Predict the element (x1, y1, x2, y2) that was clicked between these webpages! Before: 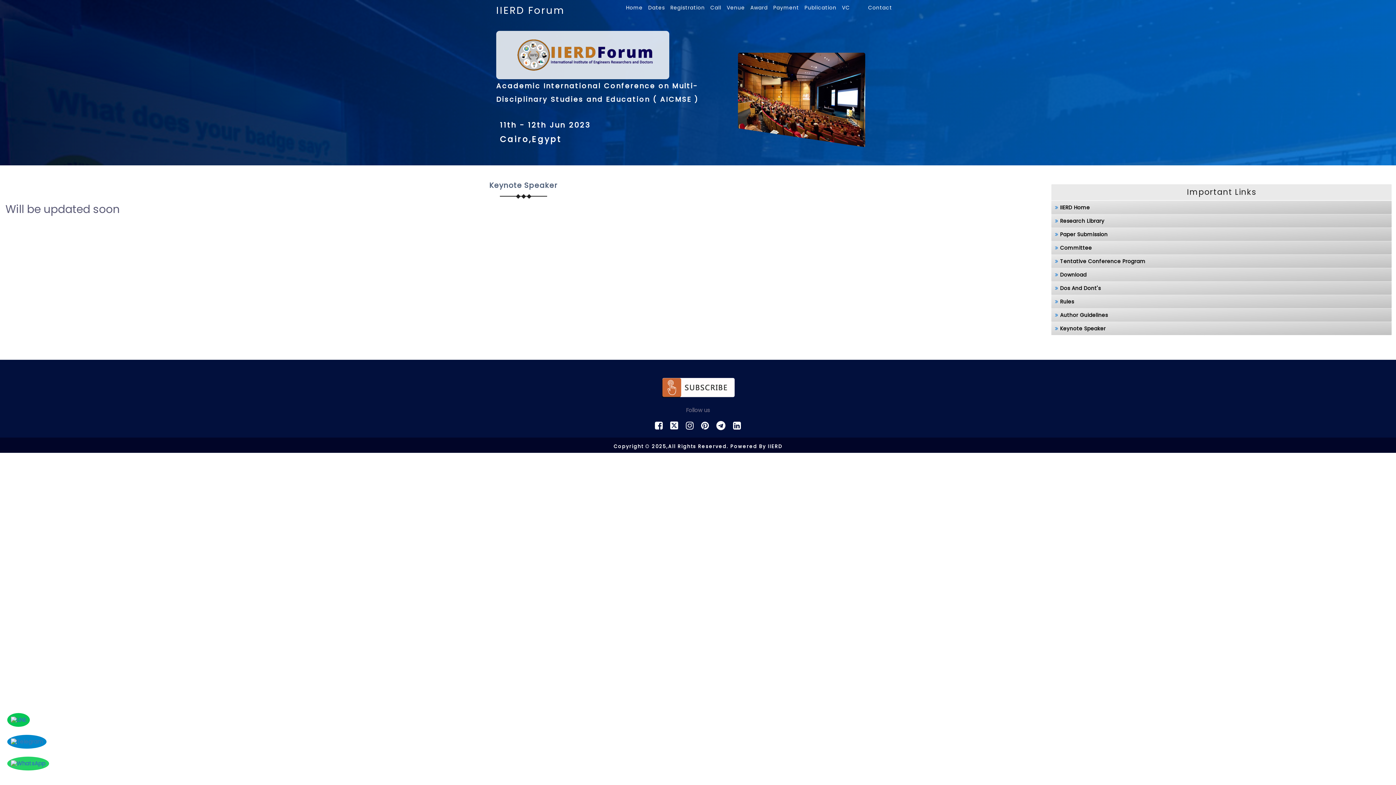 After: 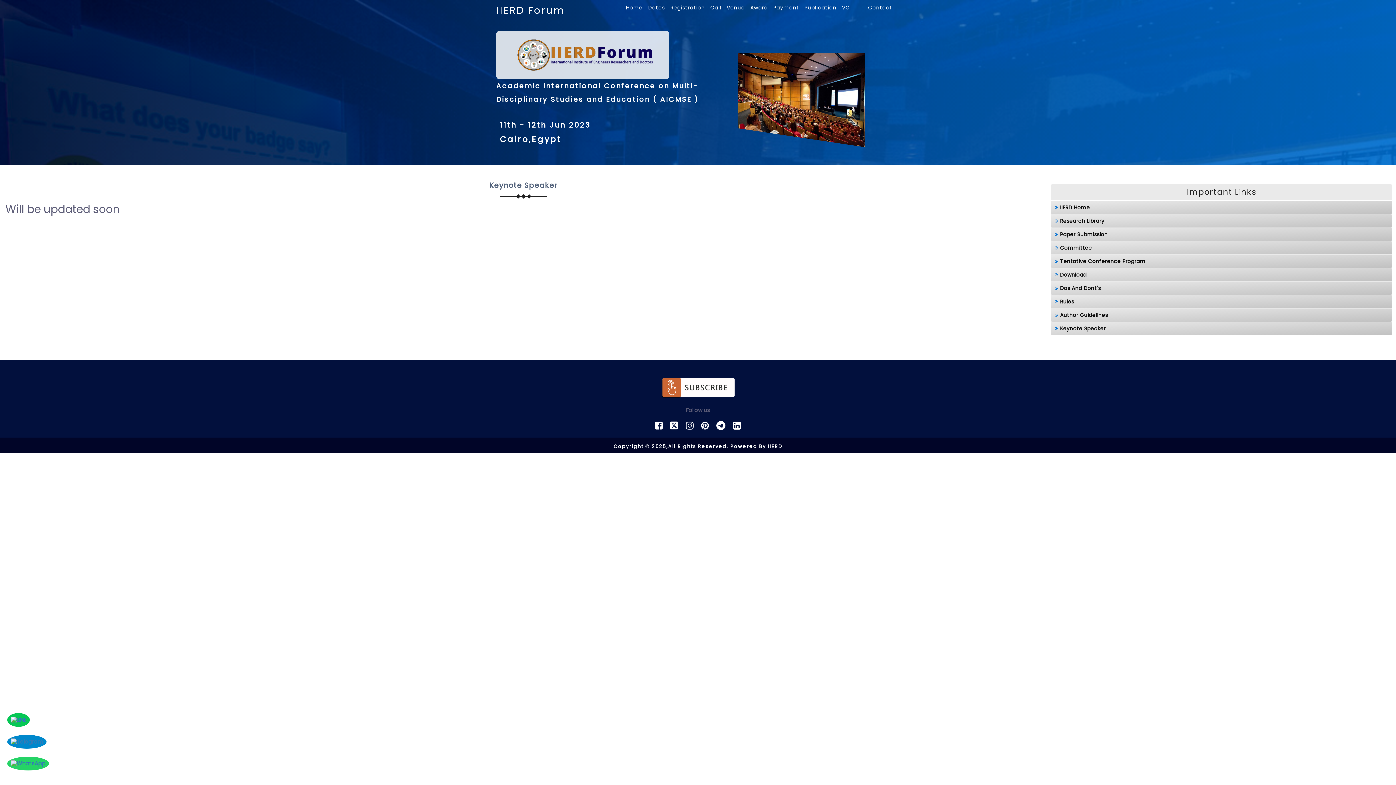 Action: bbox: (661, 378, 734, 398)